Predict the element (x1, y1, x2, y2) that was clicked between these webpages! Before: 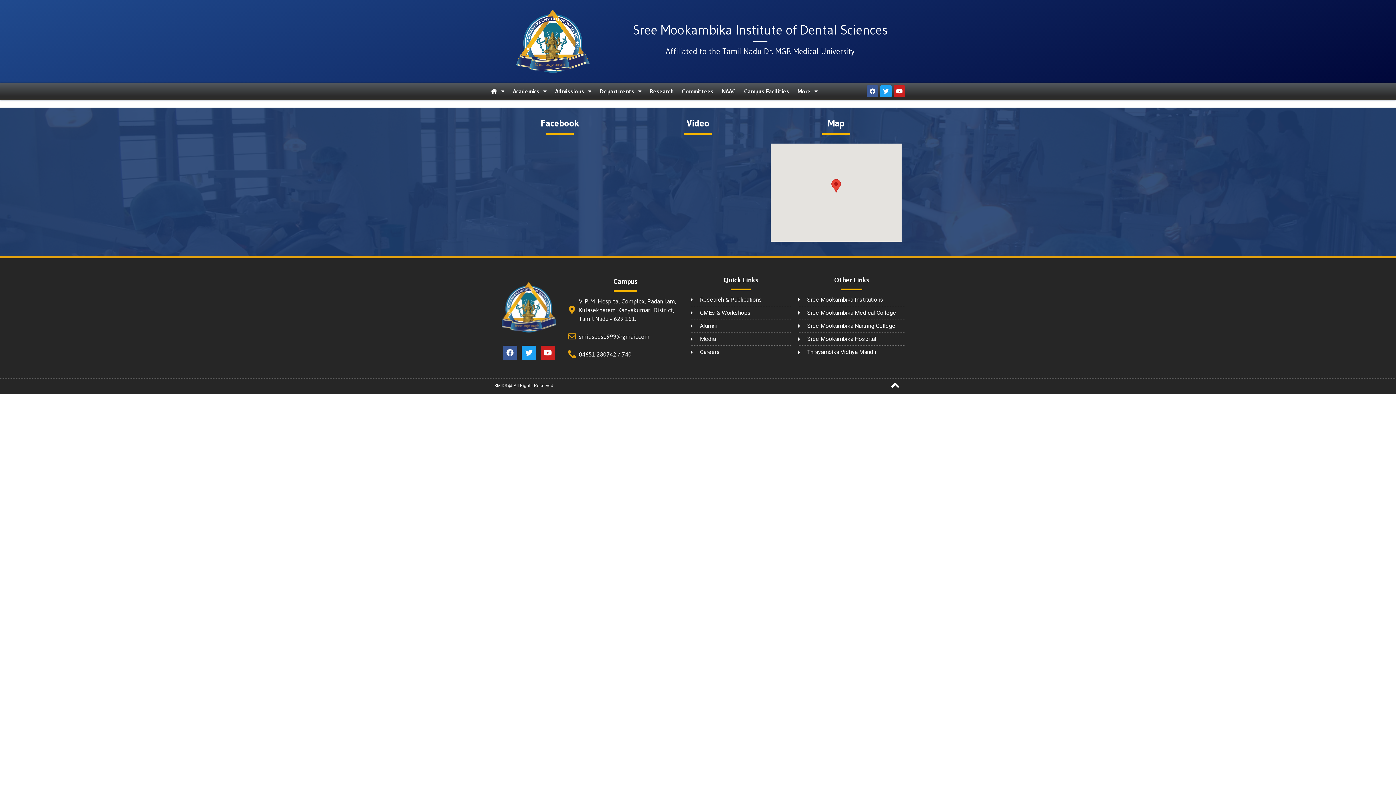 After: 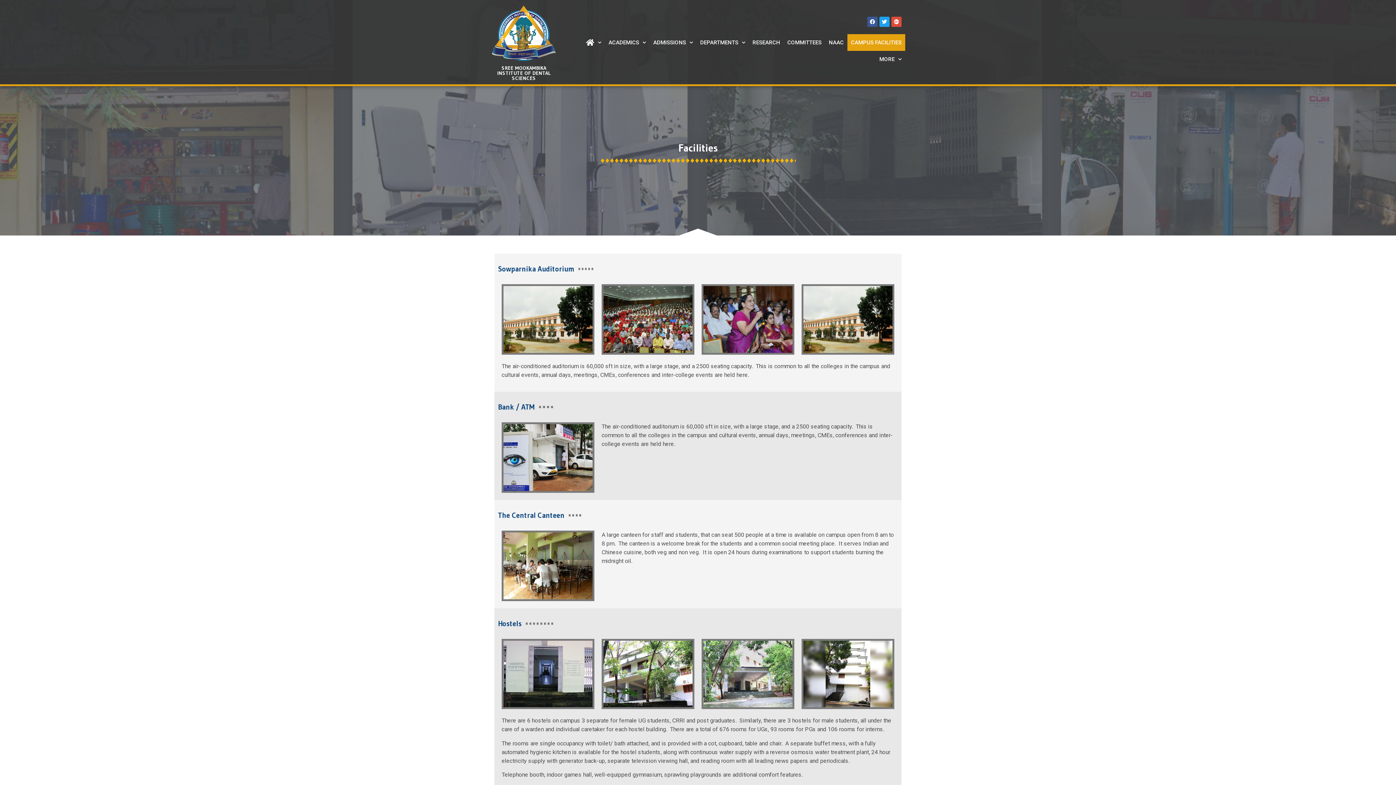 Action: bbox: (744, 82, 789, 99) label: Campus Facilities